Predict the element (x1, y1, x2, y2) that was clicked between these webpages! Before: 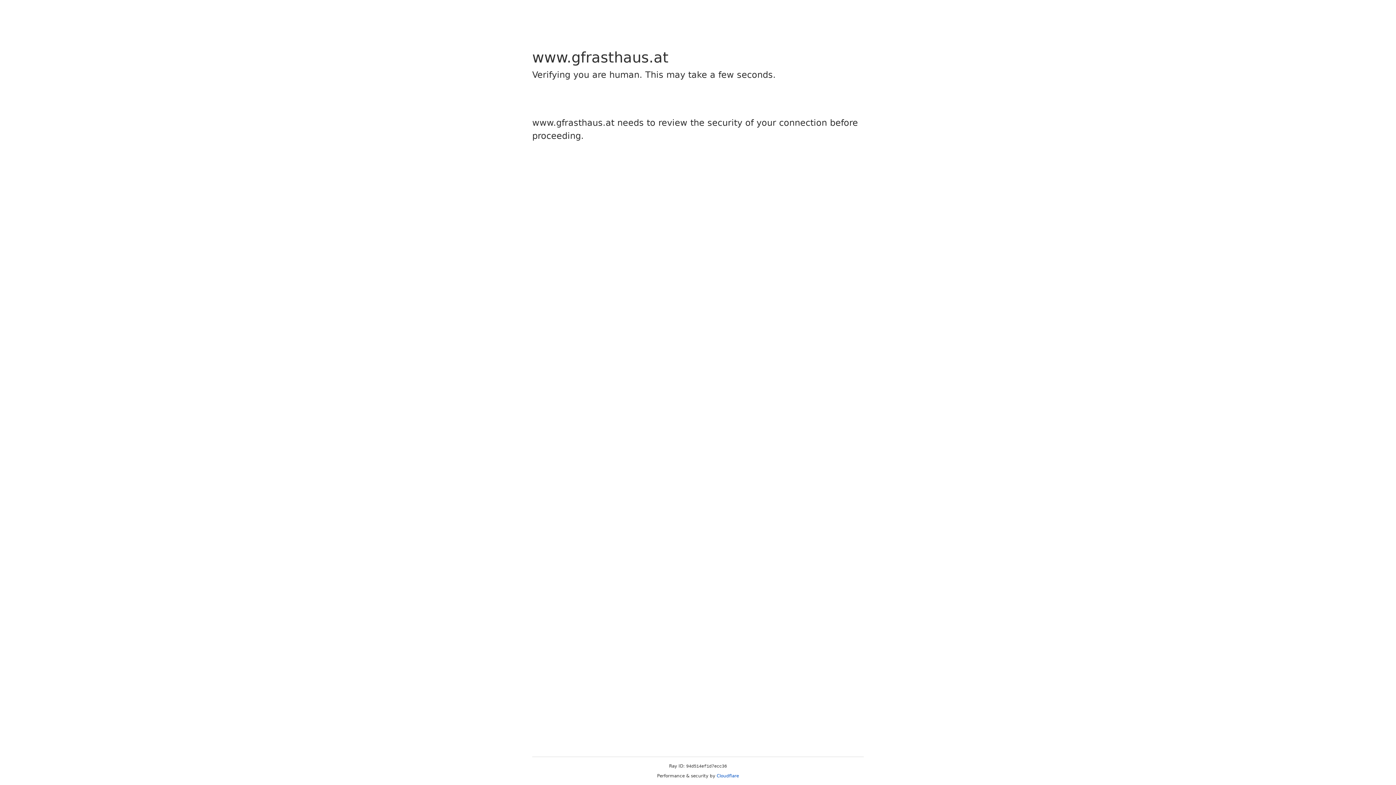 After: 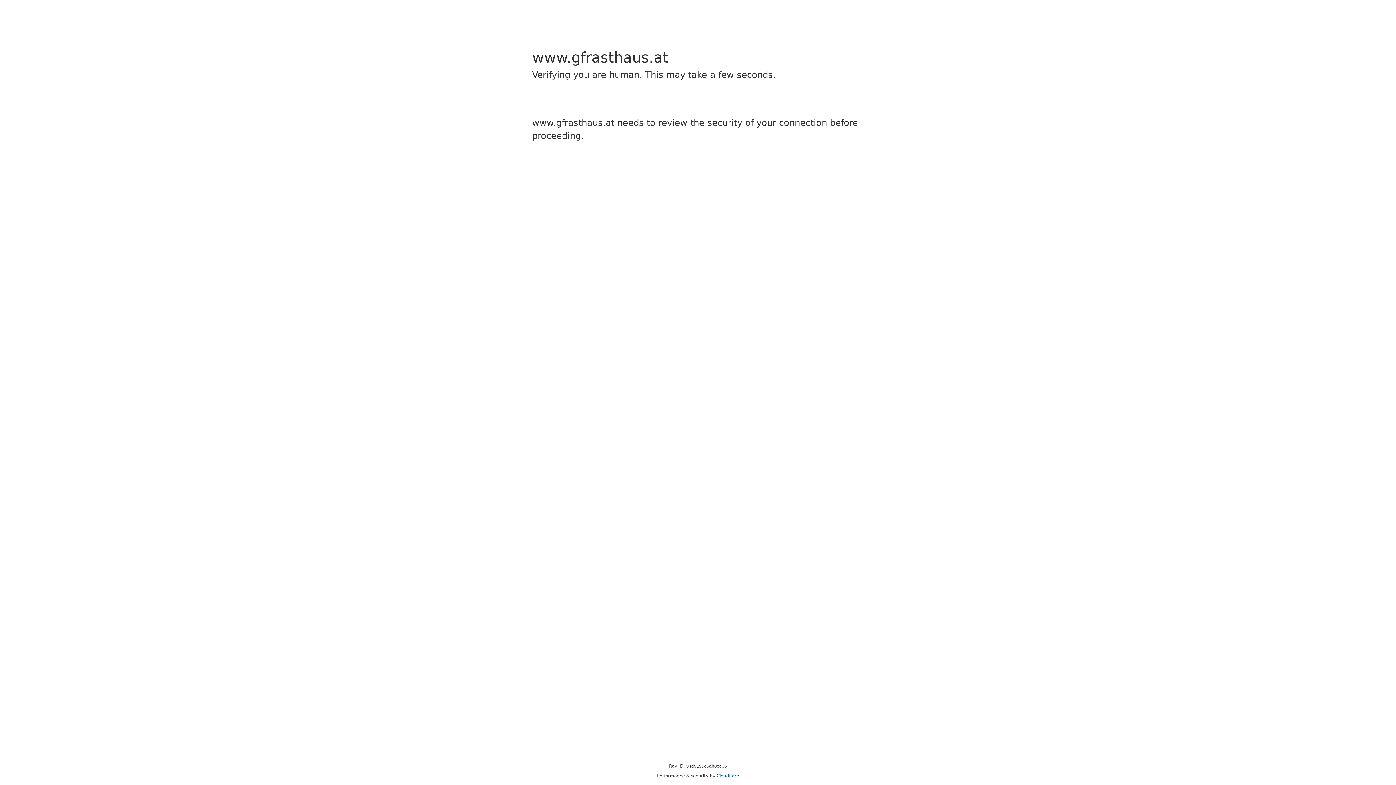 Action: bbox: (716, 773, 739, 778) label: Cloudflare